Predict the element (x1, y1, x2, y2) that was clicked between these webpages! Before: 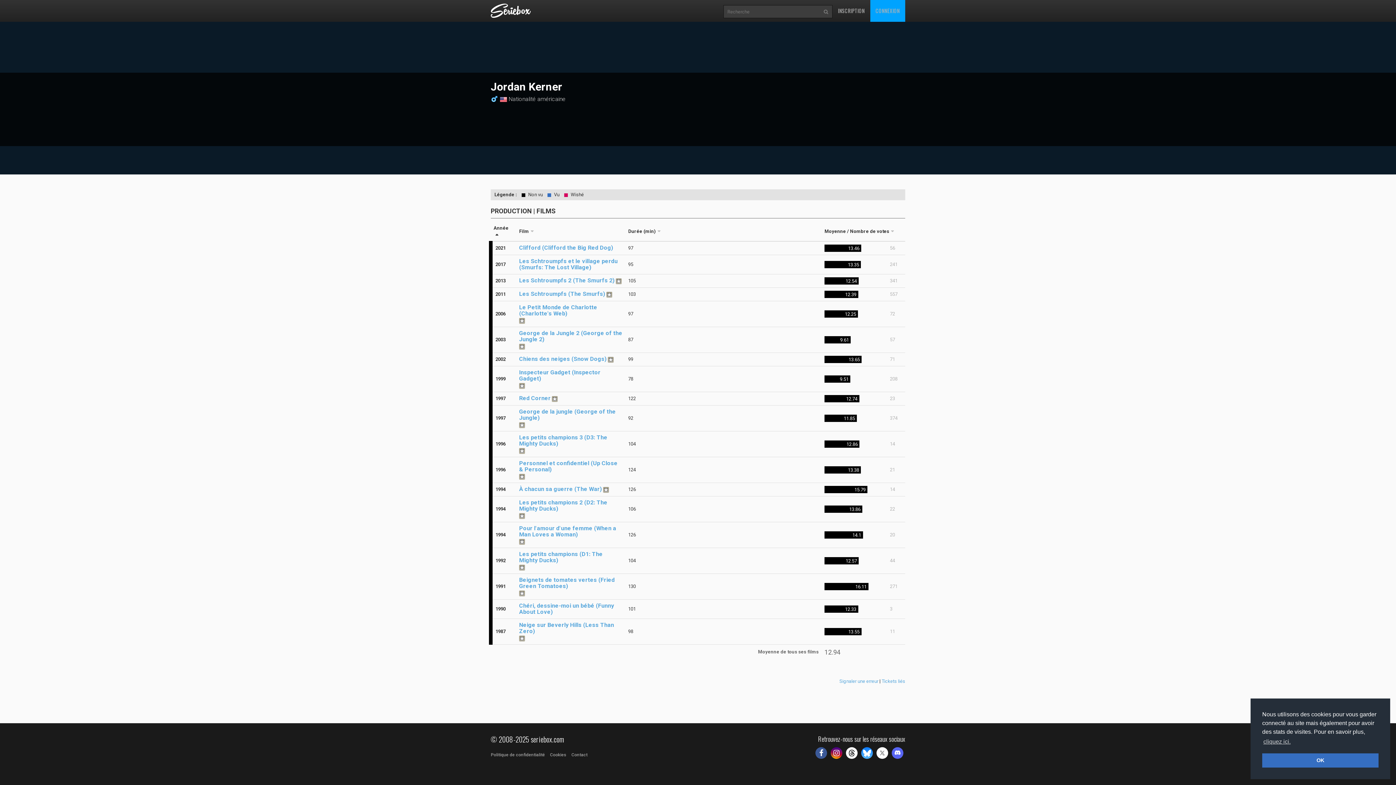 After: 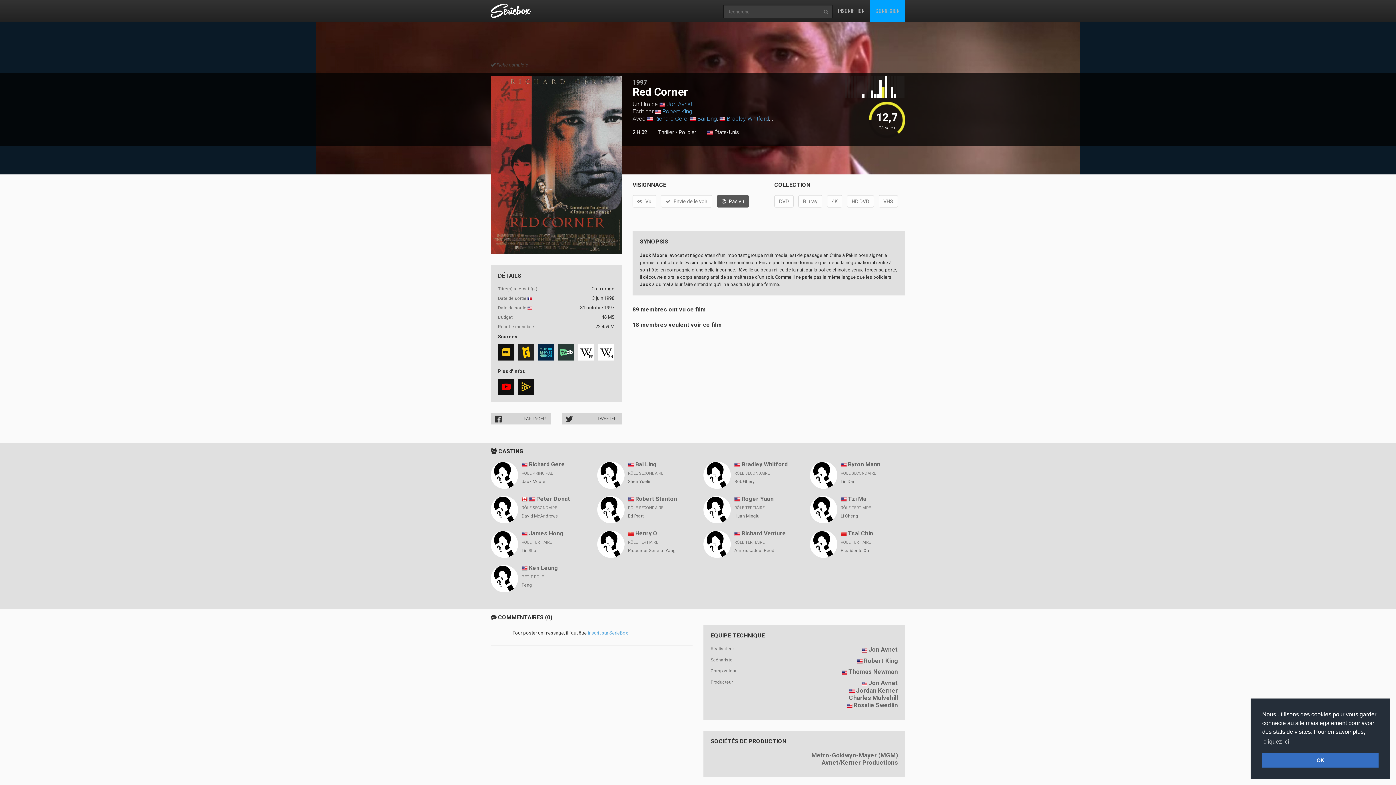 Action: label: Red Corner bbox: (519, 395, 550, 401)